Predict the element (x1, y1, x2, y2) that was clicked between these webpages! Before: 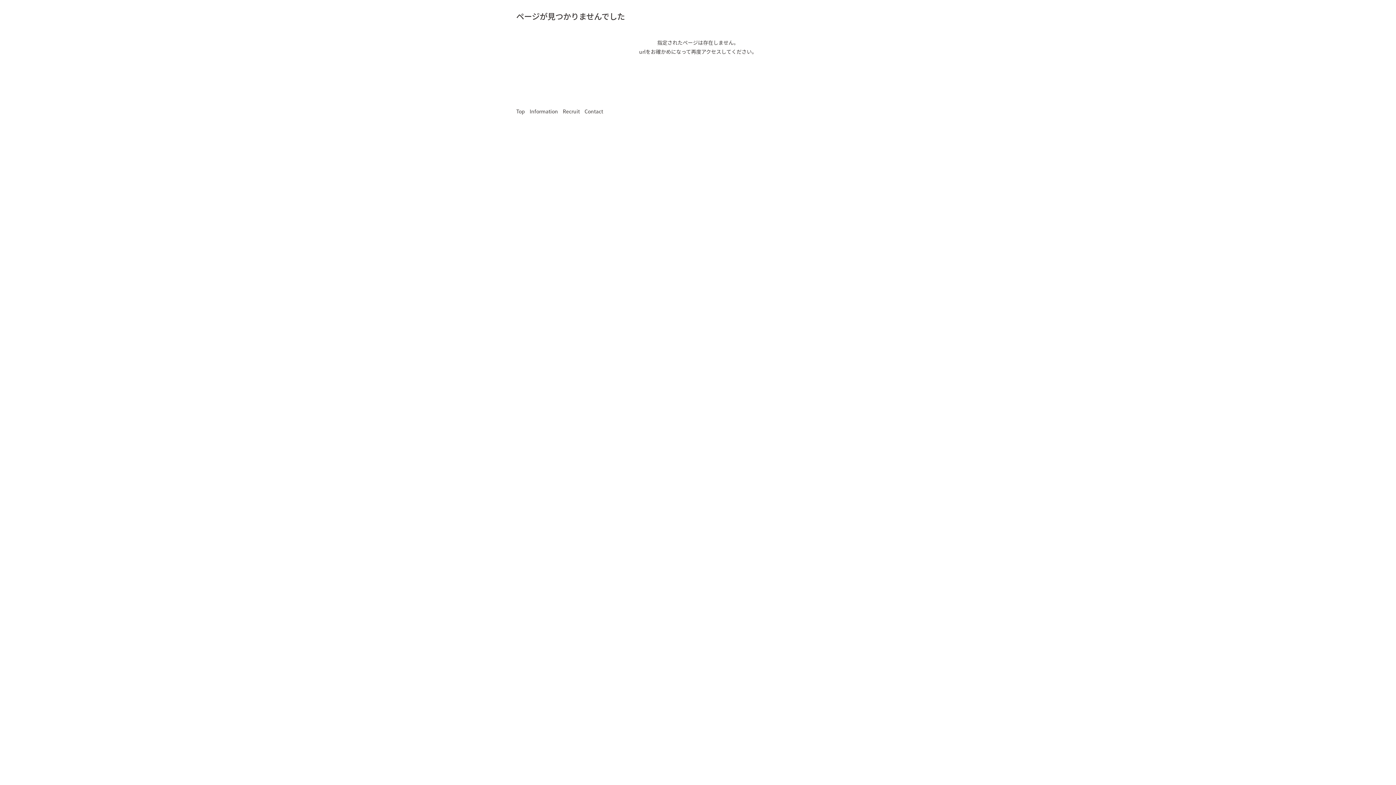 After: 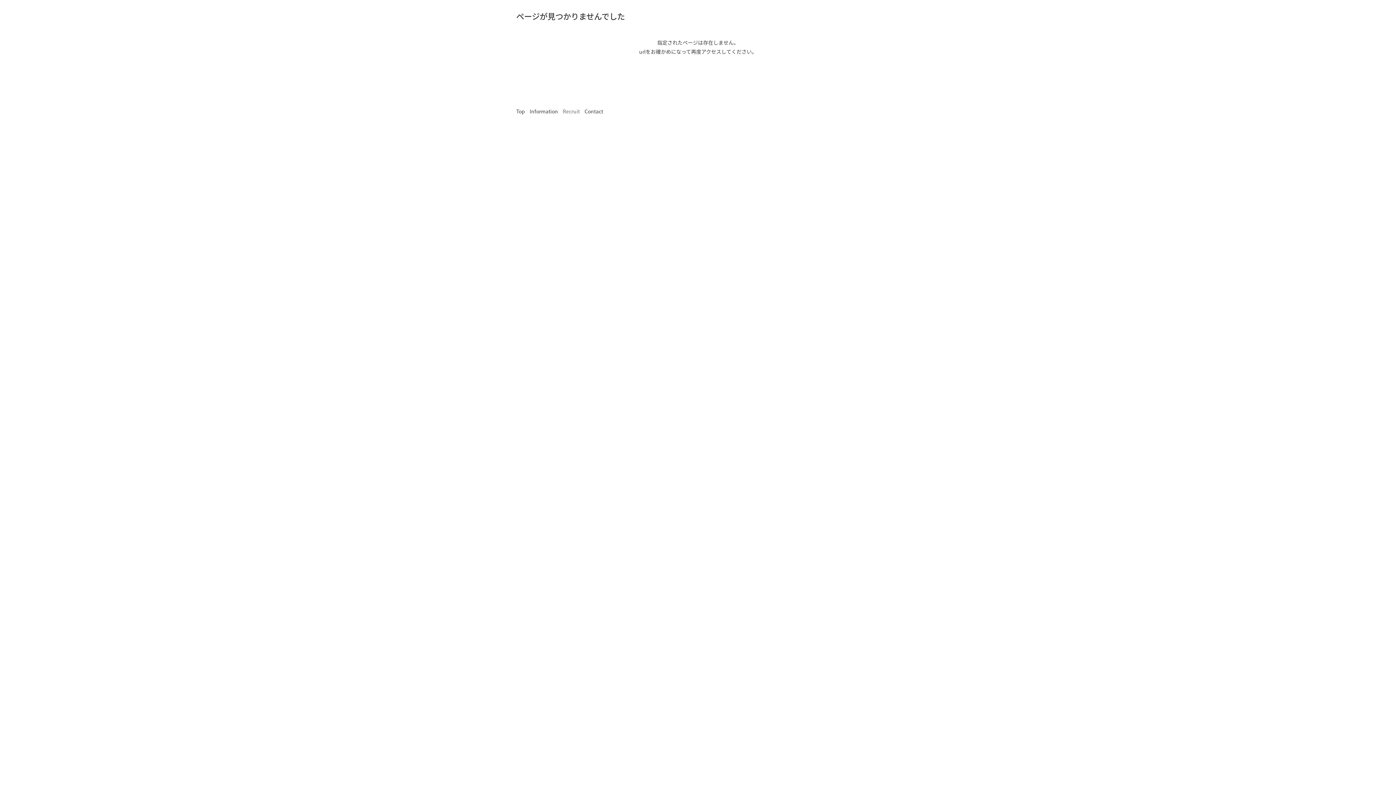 Action: label: Recruit bbox: (562, 107, 580, 114)